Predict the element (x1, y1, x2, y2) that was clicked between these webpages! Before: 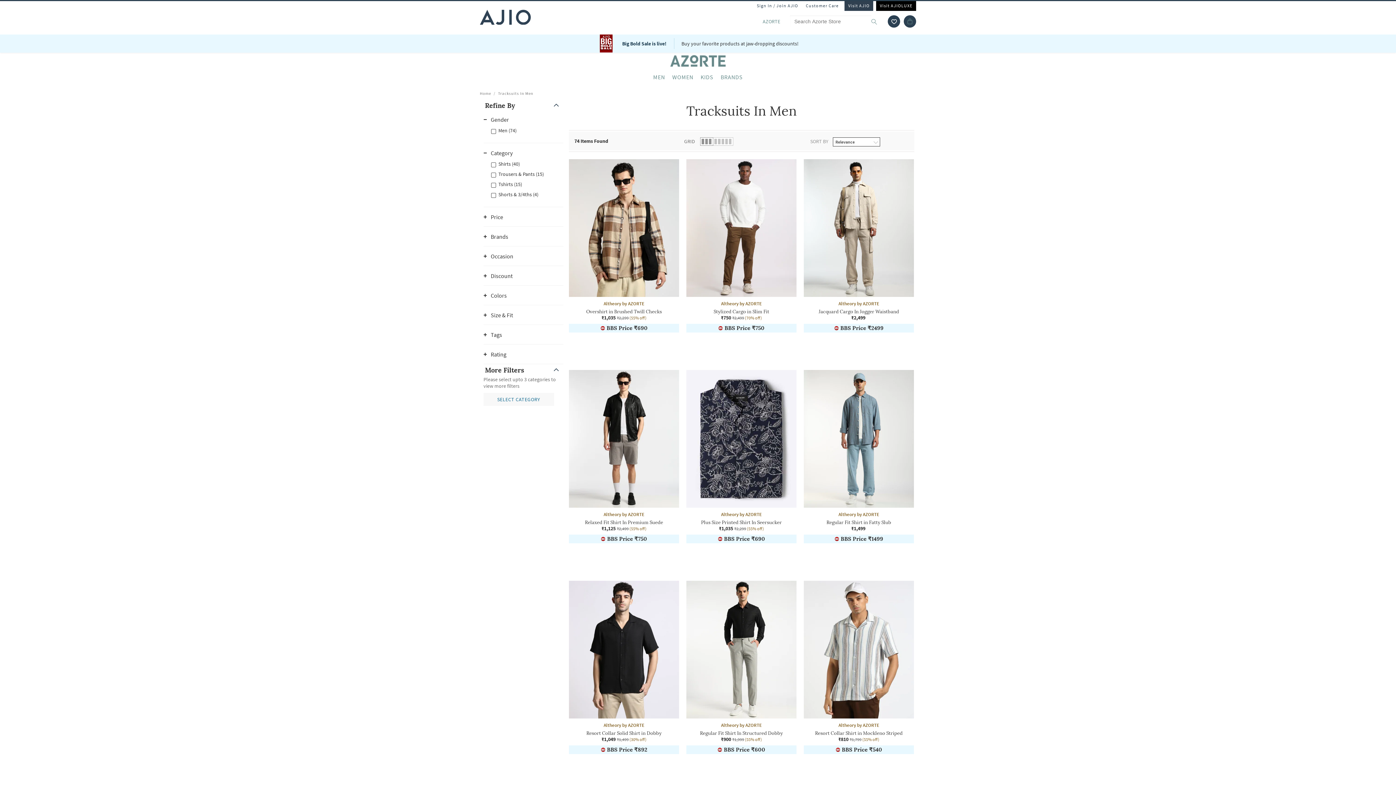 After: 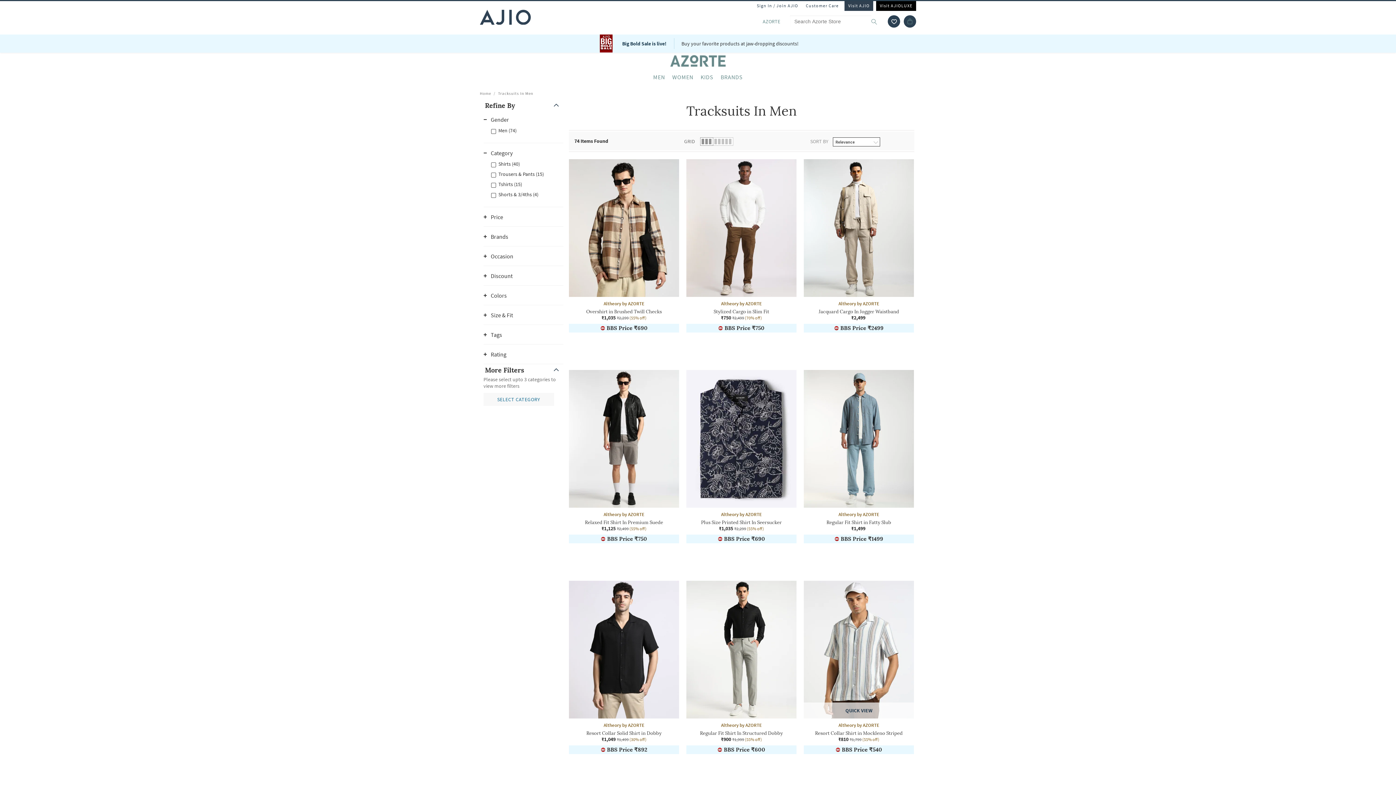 Action: bbox: (804, 581, 914, 754) label: Altheory by AZORTE
Resort Collar Shirt in Mockleno Striped
₹810 ₹1,799 (55% off)
BBS Price ₹540